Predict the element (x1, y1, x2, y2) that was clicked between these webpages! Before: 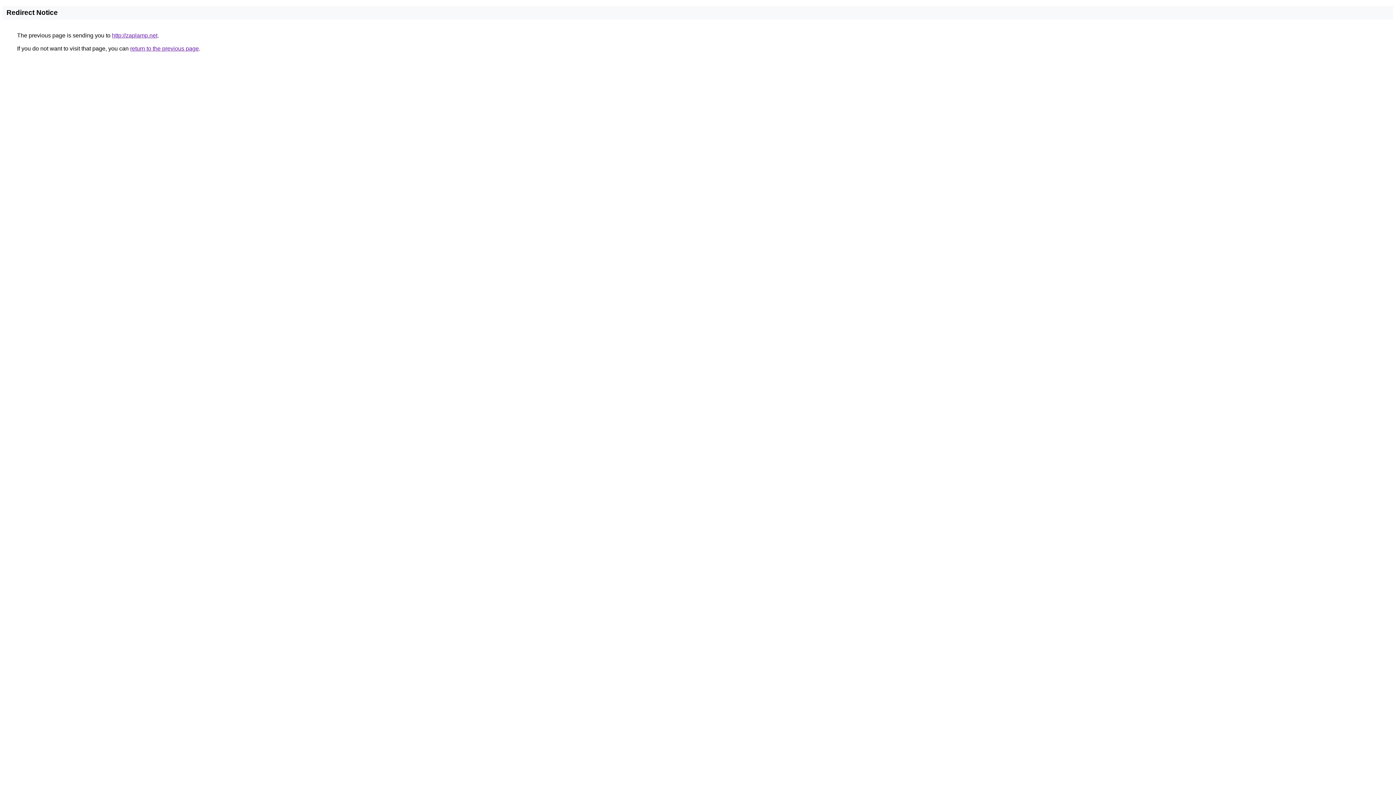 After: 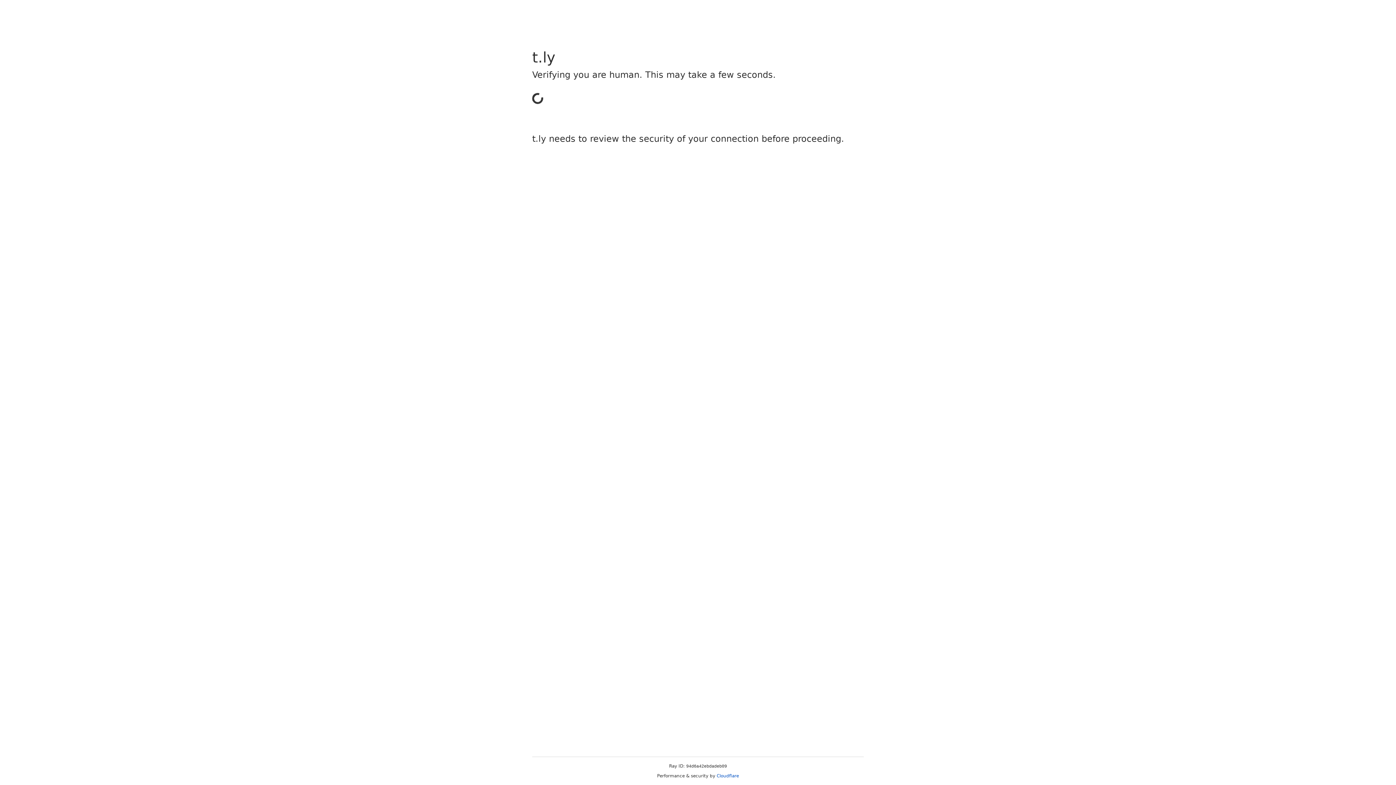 Action: label: http://zaplamp.net bbox: (112, 32, 157, 38)